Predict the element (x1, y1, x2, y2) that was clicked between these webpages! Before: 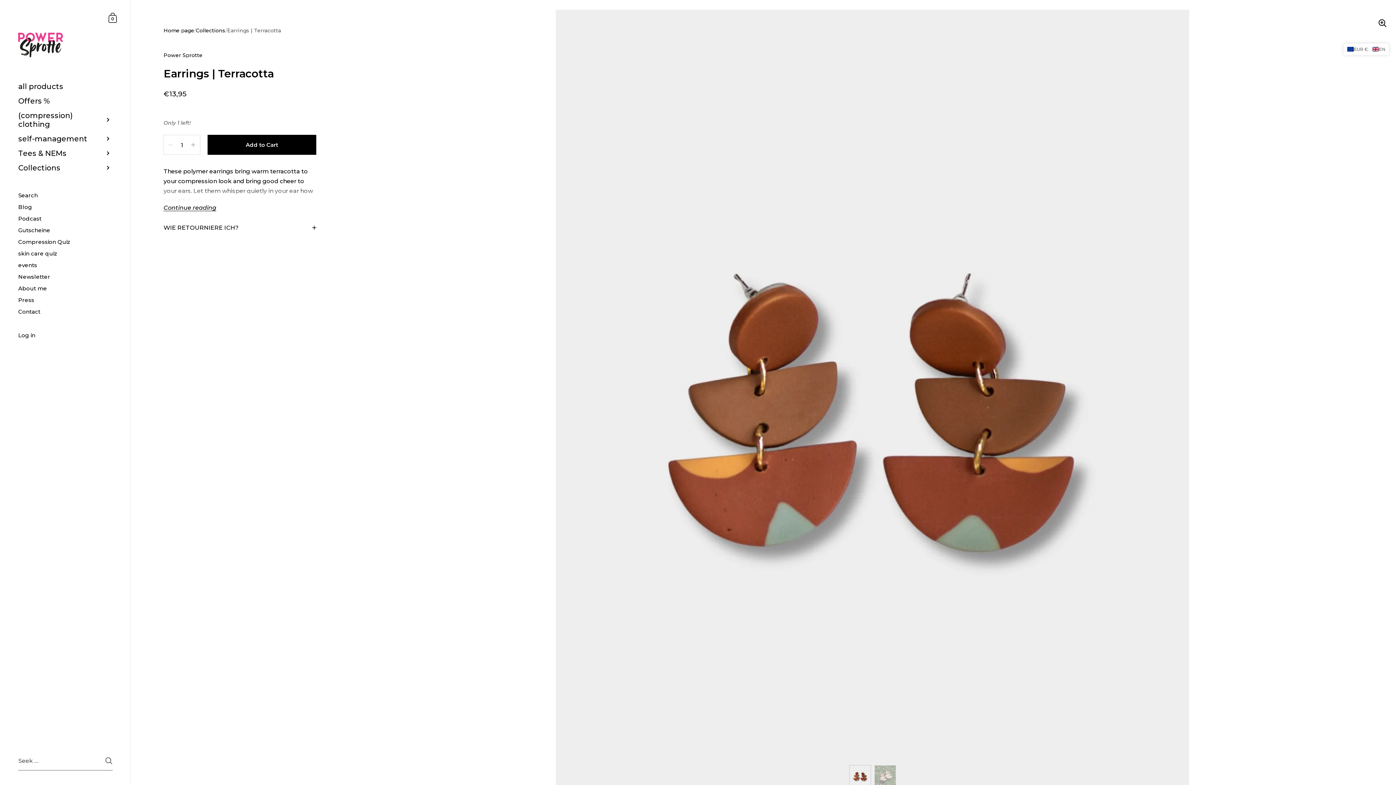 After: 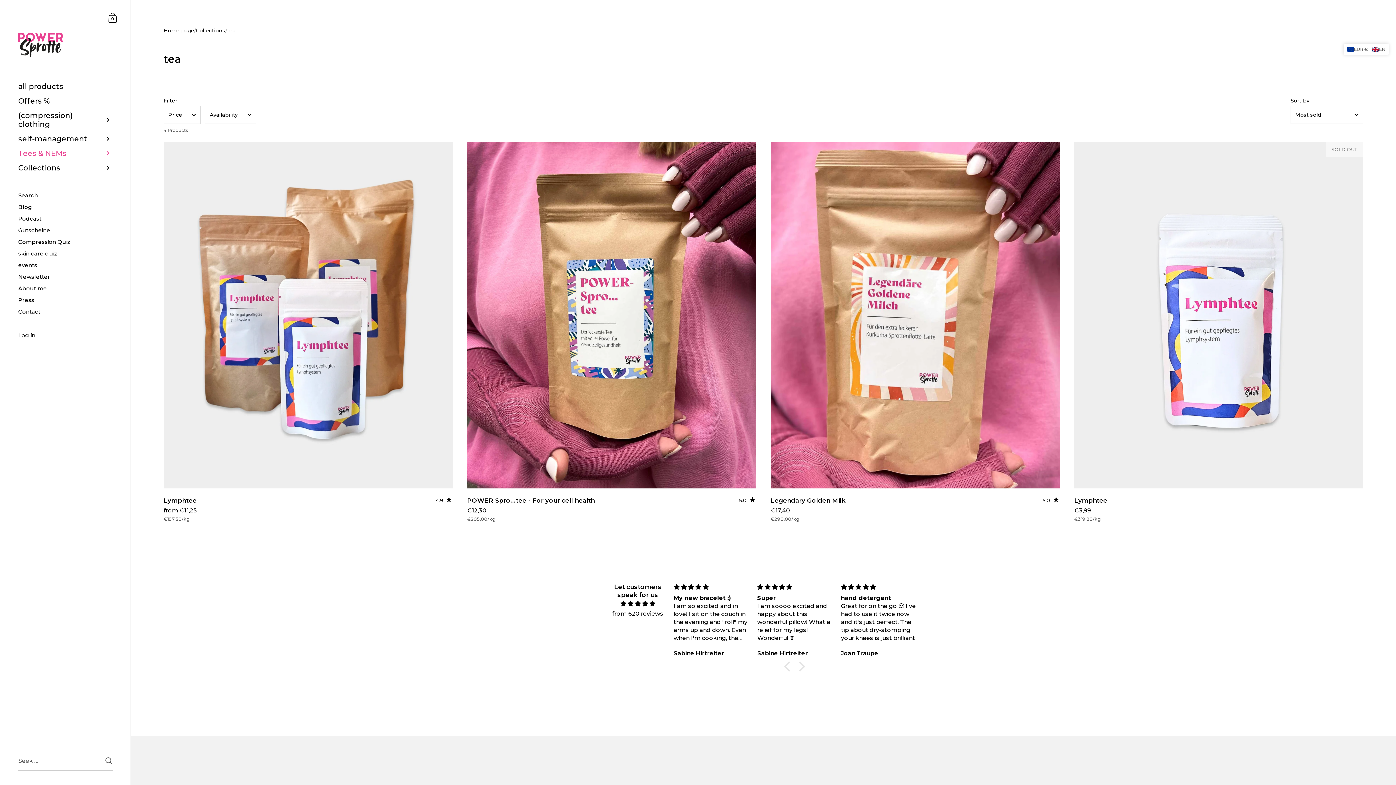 Action: label: Tees & NEMs bbox: (0, 146, 130, 160)